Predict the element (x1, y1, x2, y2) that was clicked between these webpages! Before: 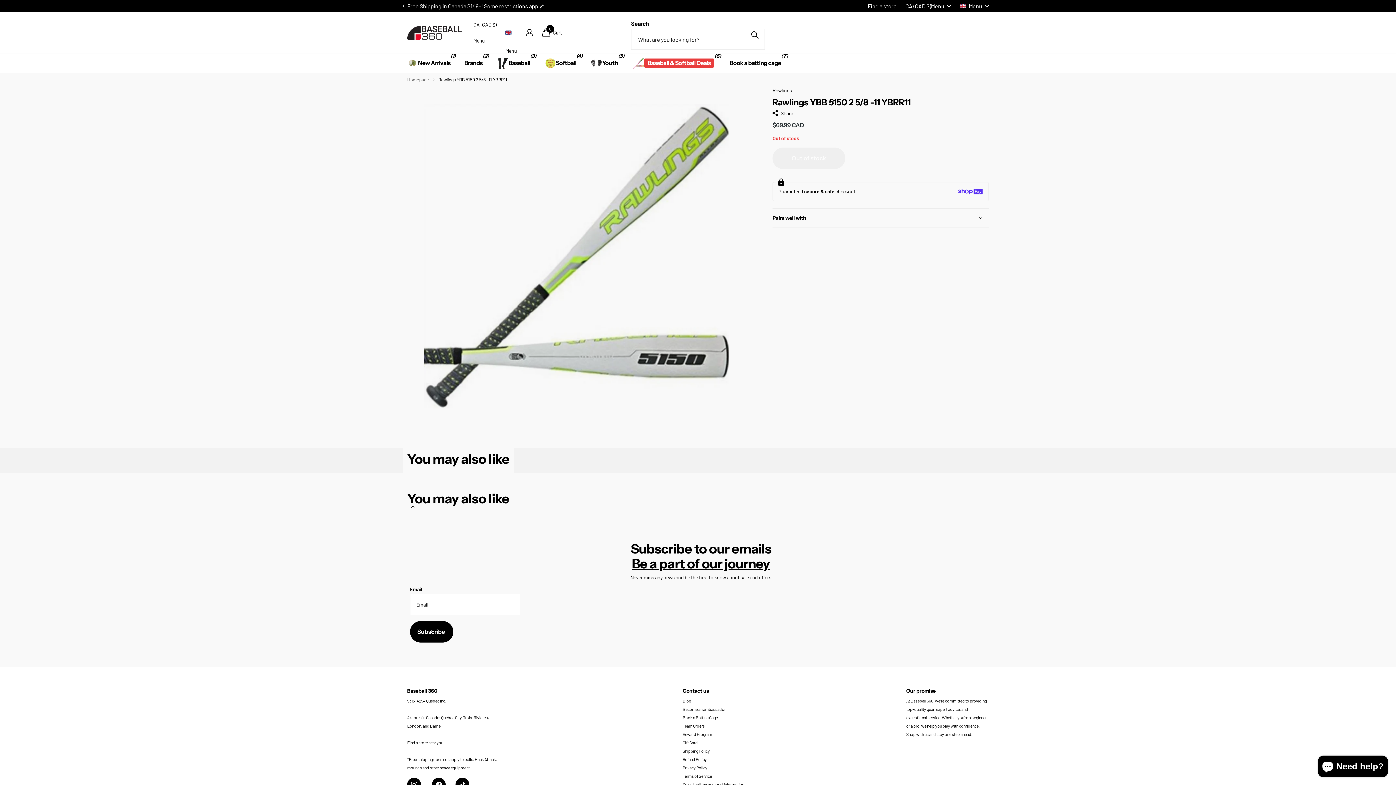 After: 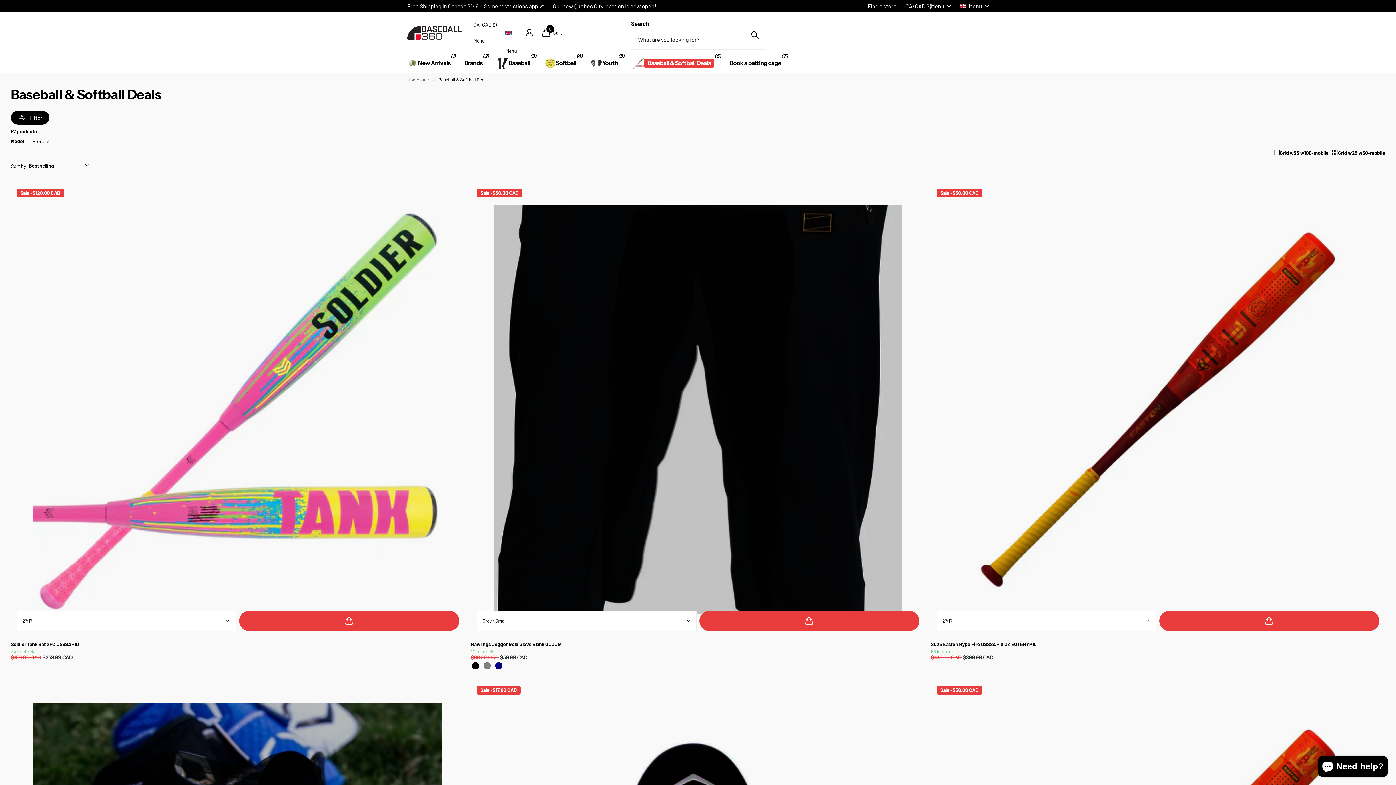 Action: label: Baseball & Softball Deals bbox: (633, 53, 714, 73)